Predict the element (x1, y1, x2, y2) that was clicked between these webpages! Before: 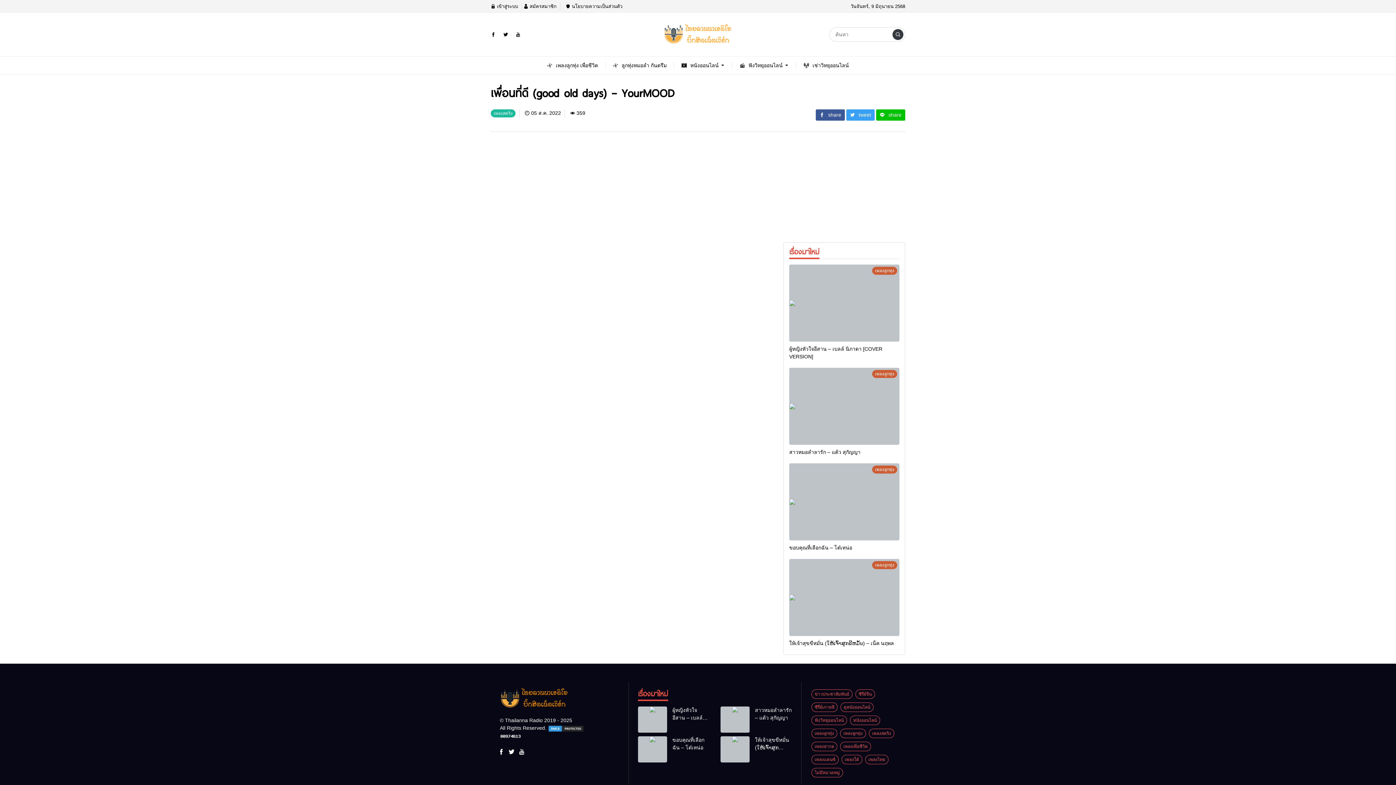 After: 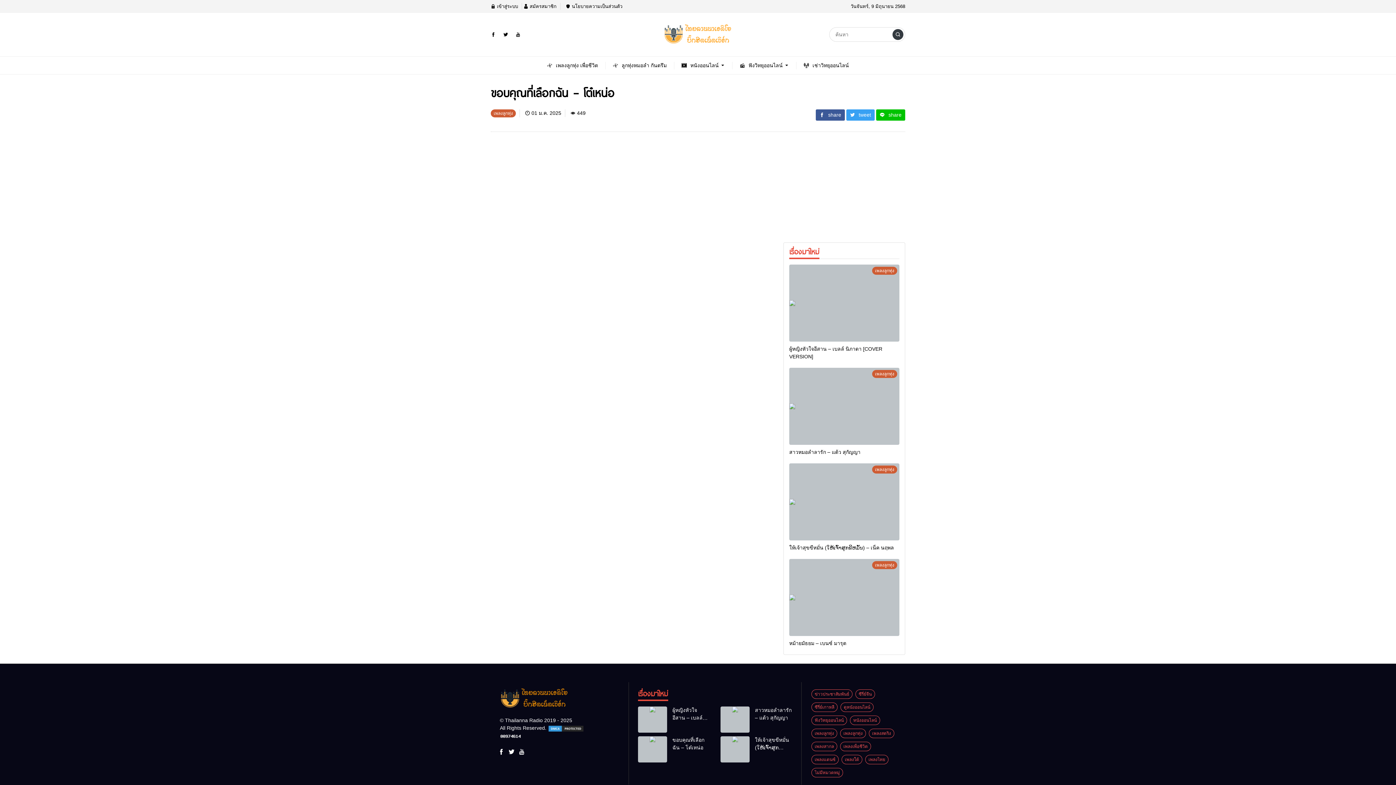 Action: bbox: (789, 463, 899, 540)